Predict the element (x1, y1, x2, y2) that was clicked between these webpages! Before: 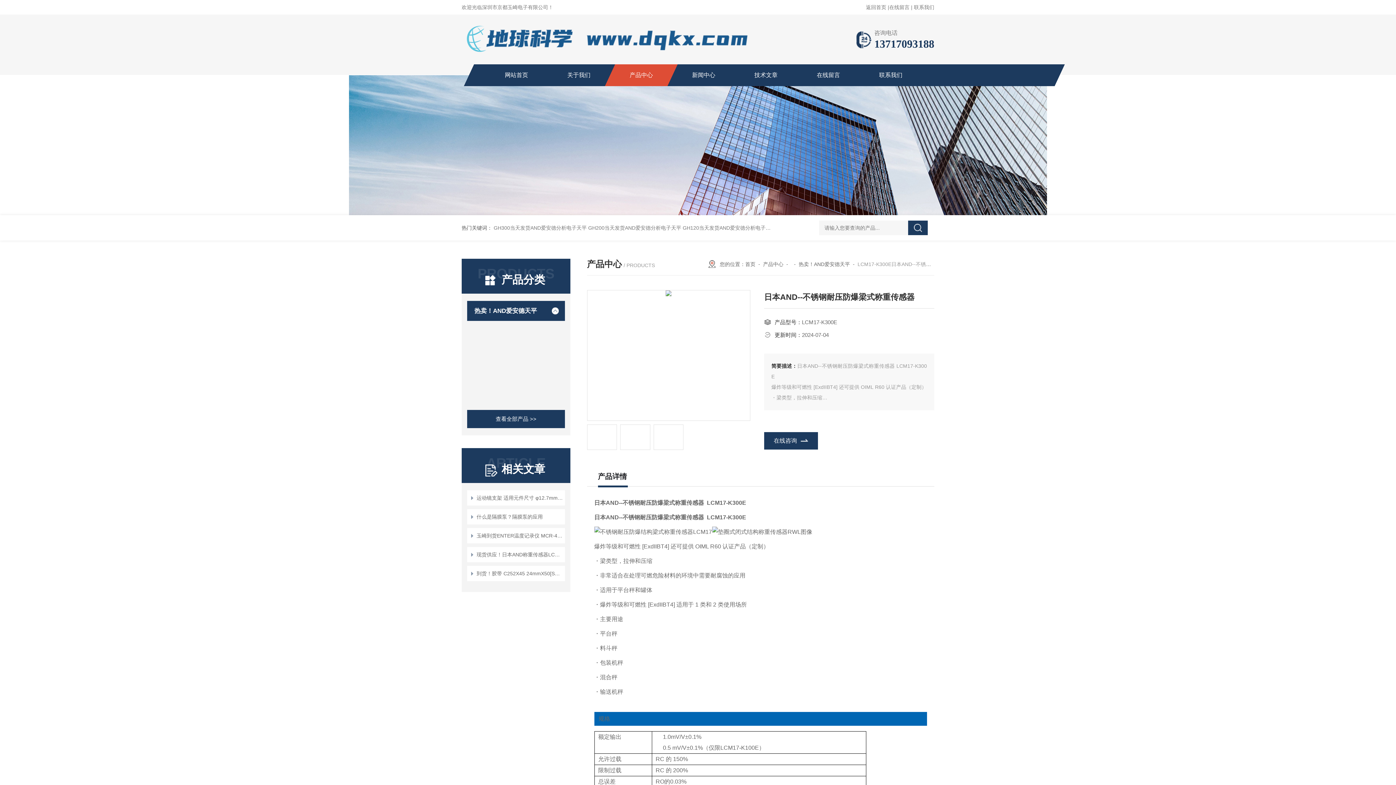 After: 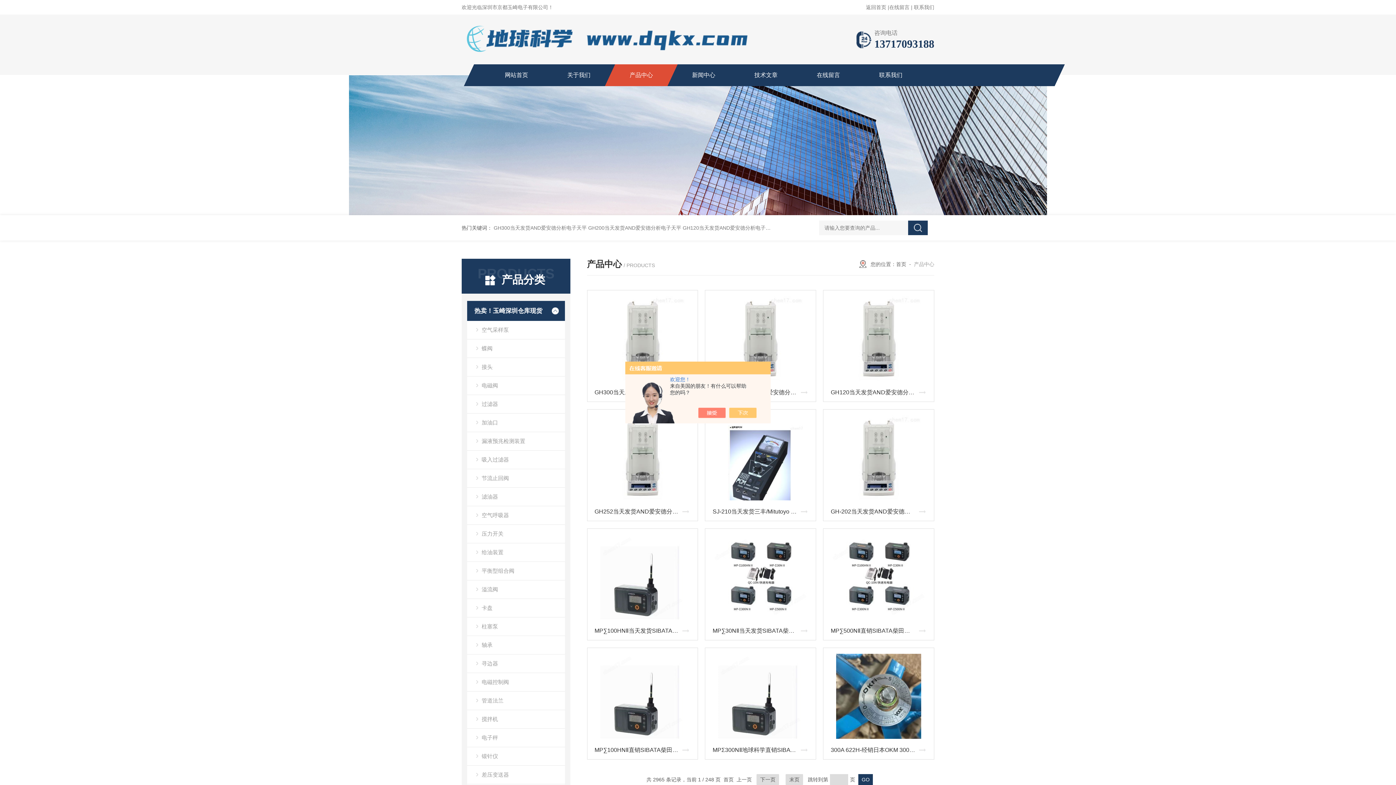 Action: label: 产品中心 bbox: (610, 64, 672, 86)